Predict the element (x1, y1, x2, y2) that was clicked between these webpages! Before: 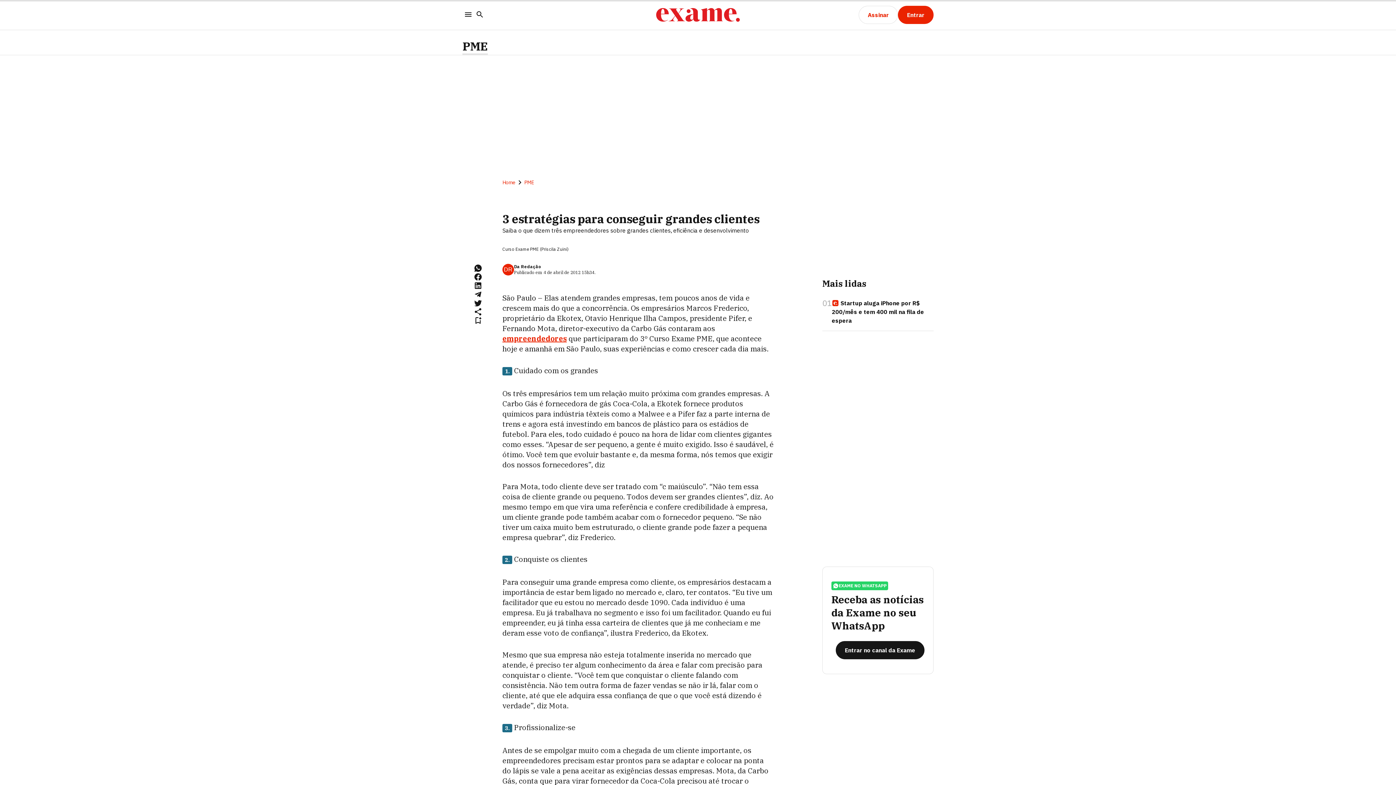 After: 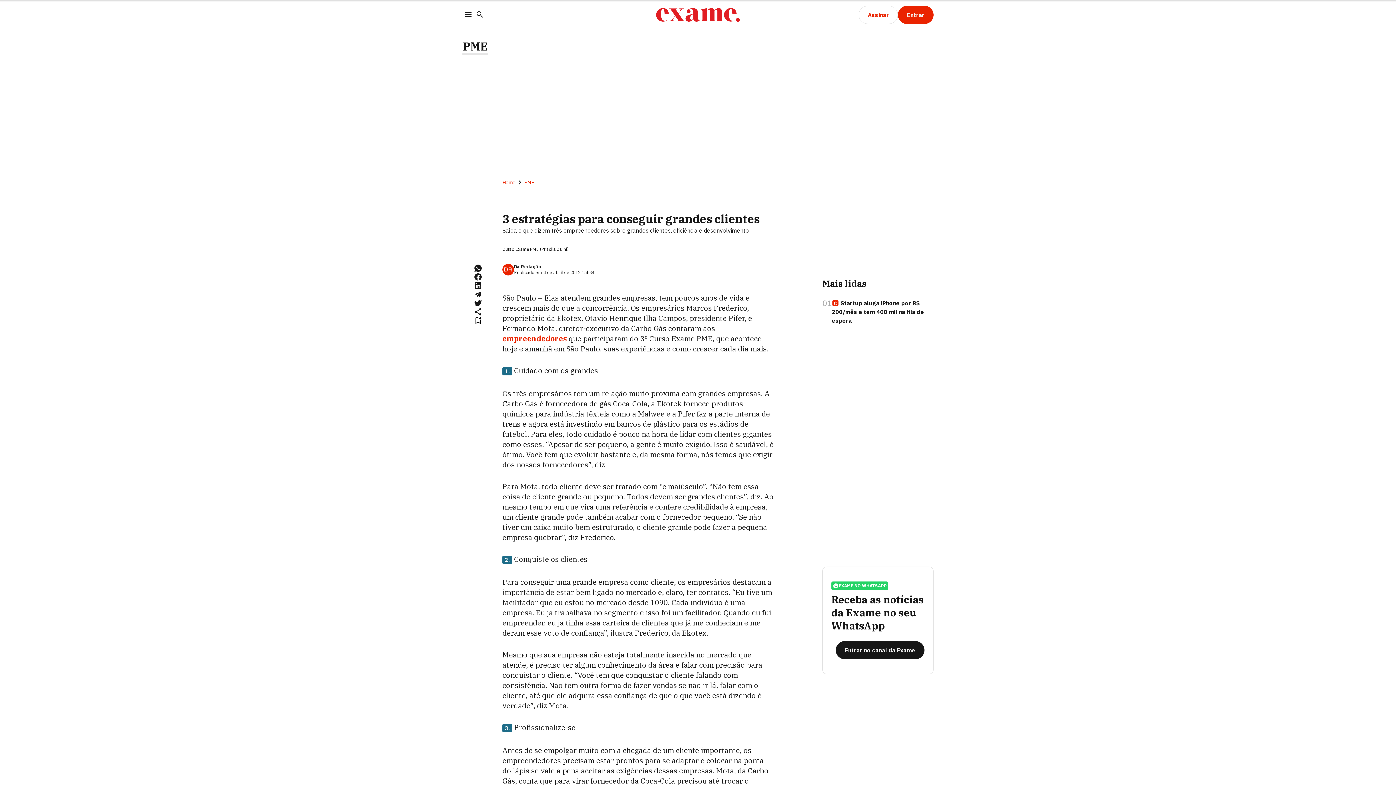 Action: label: empreendedores bbox: (502, 333, 566, 343)